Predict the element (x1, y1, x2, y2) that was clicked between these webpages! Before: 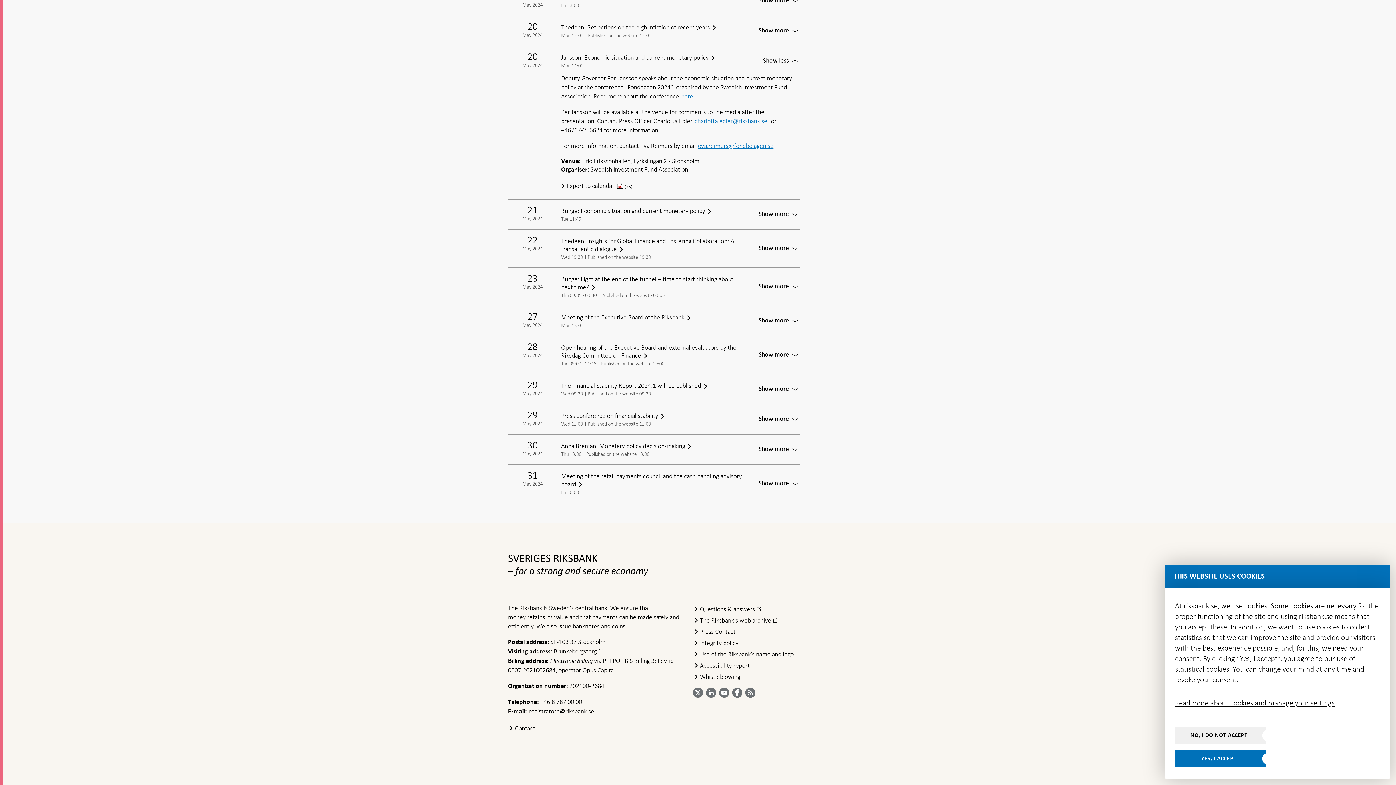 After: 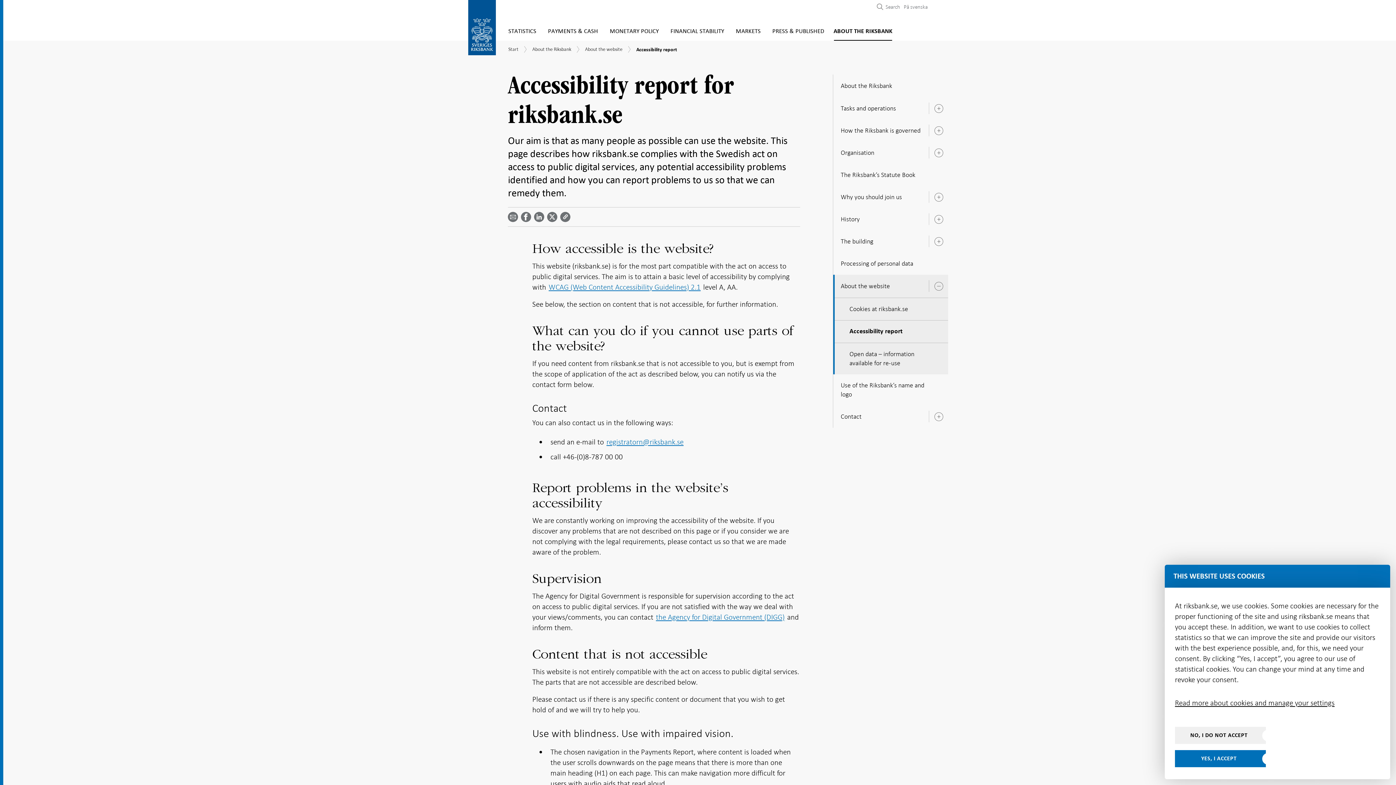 Action: label: Accessibility report bbox: (700, 660, 749, 671)